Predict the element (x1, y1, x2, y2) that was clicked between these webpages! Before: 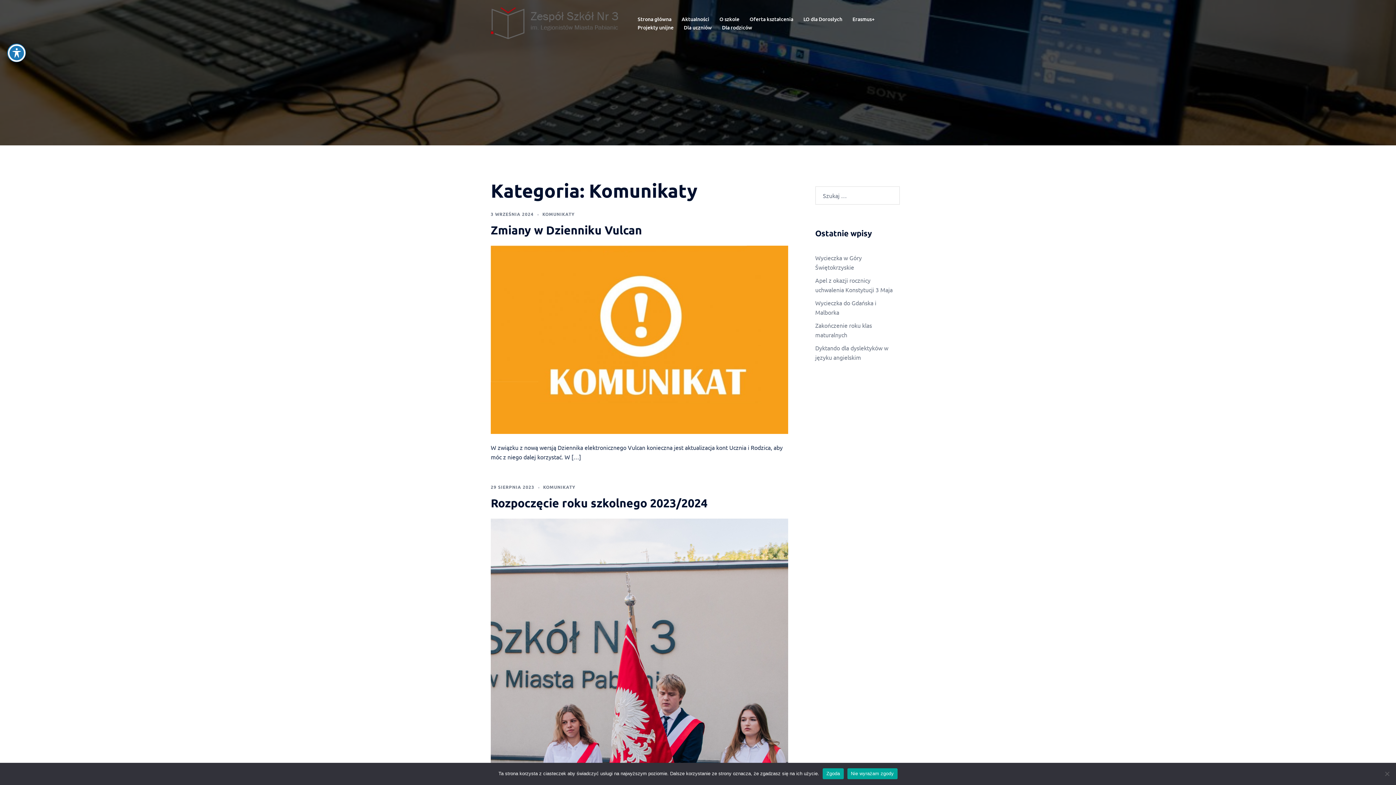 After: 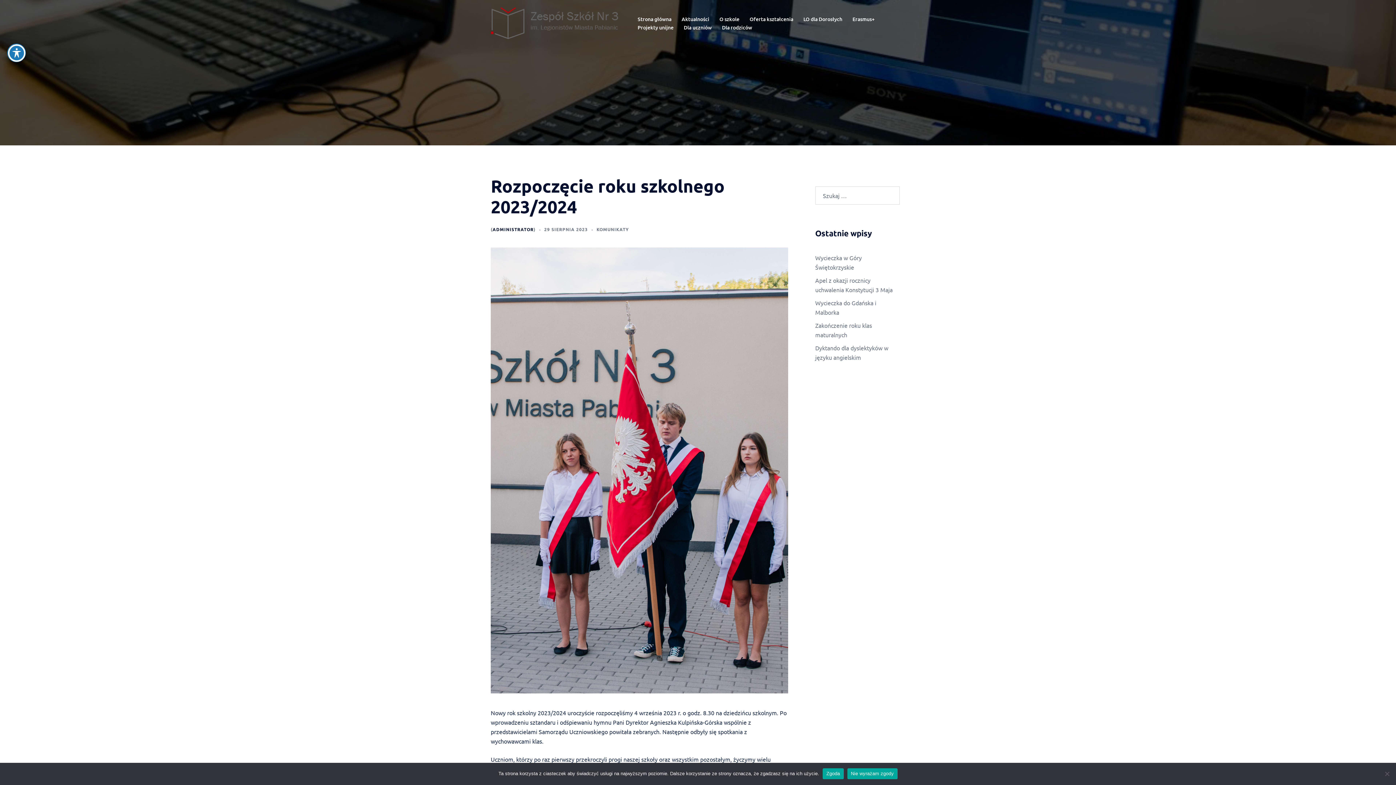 Action: label: 29 SIERPNIA 2023 bbox: (490, 484, 534, 490)